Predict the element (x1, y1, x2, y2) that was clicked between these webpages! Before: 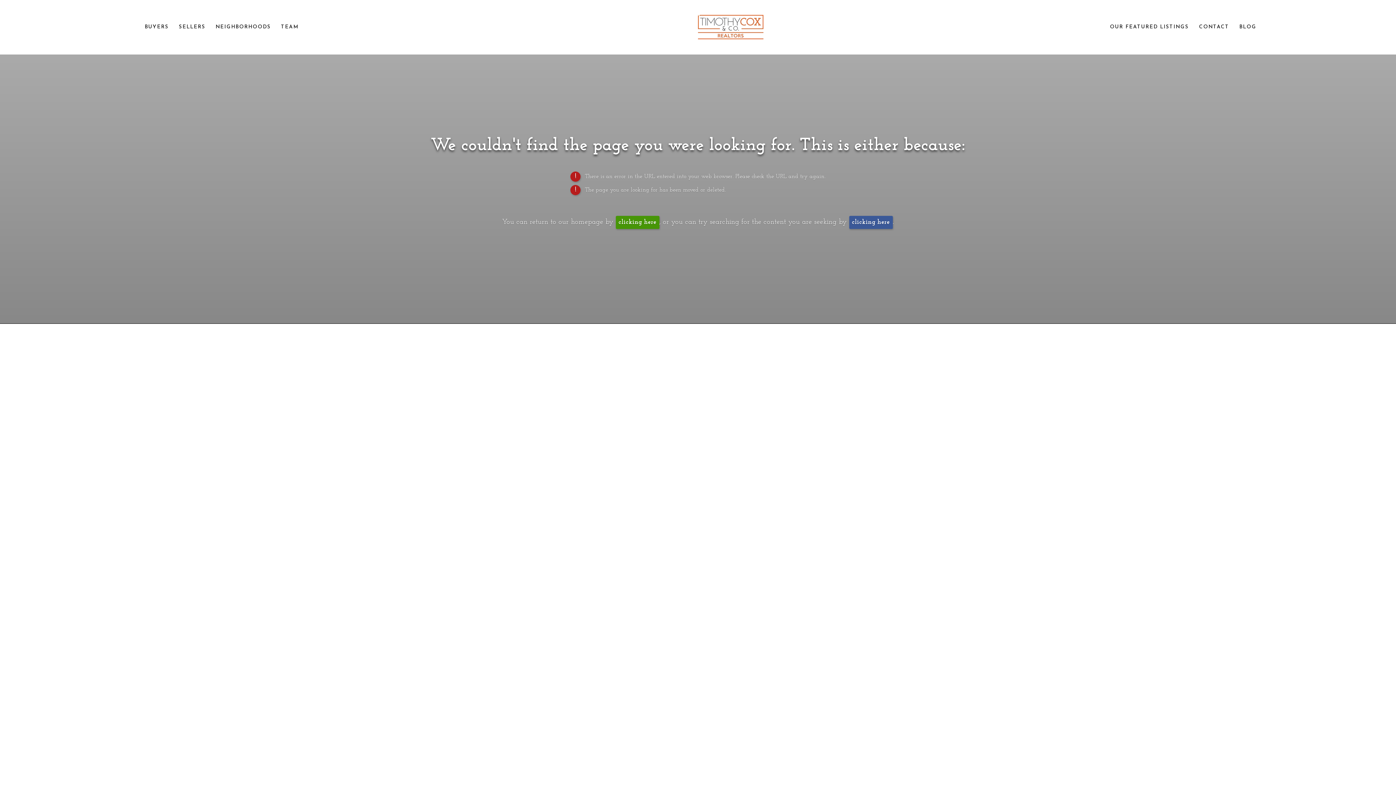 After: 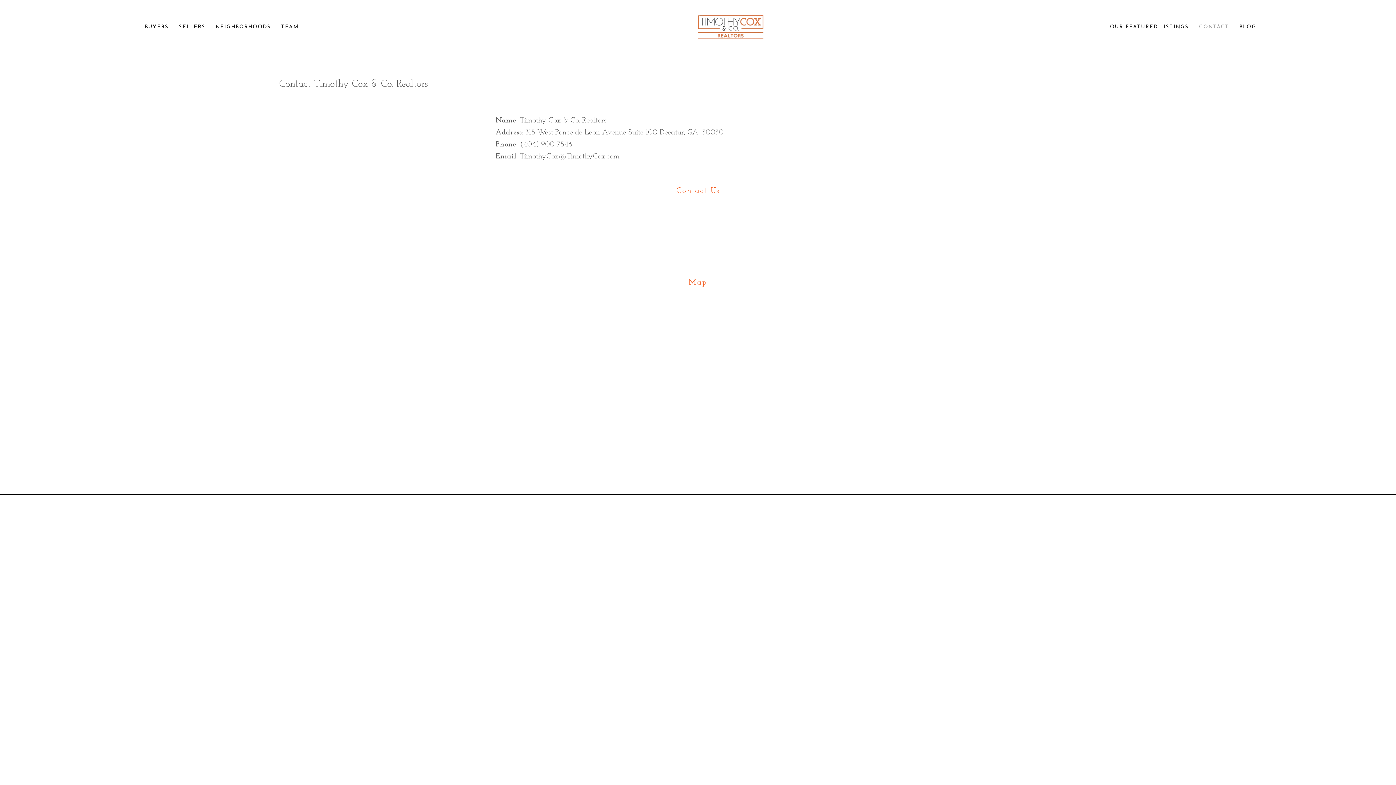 Action: label: CONTACT bbox: (1194, 20, 1234, 33)